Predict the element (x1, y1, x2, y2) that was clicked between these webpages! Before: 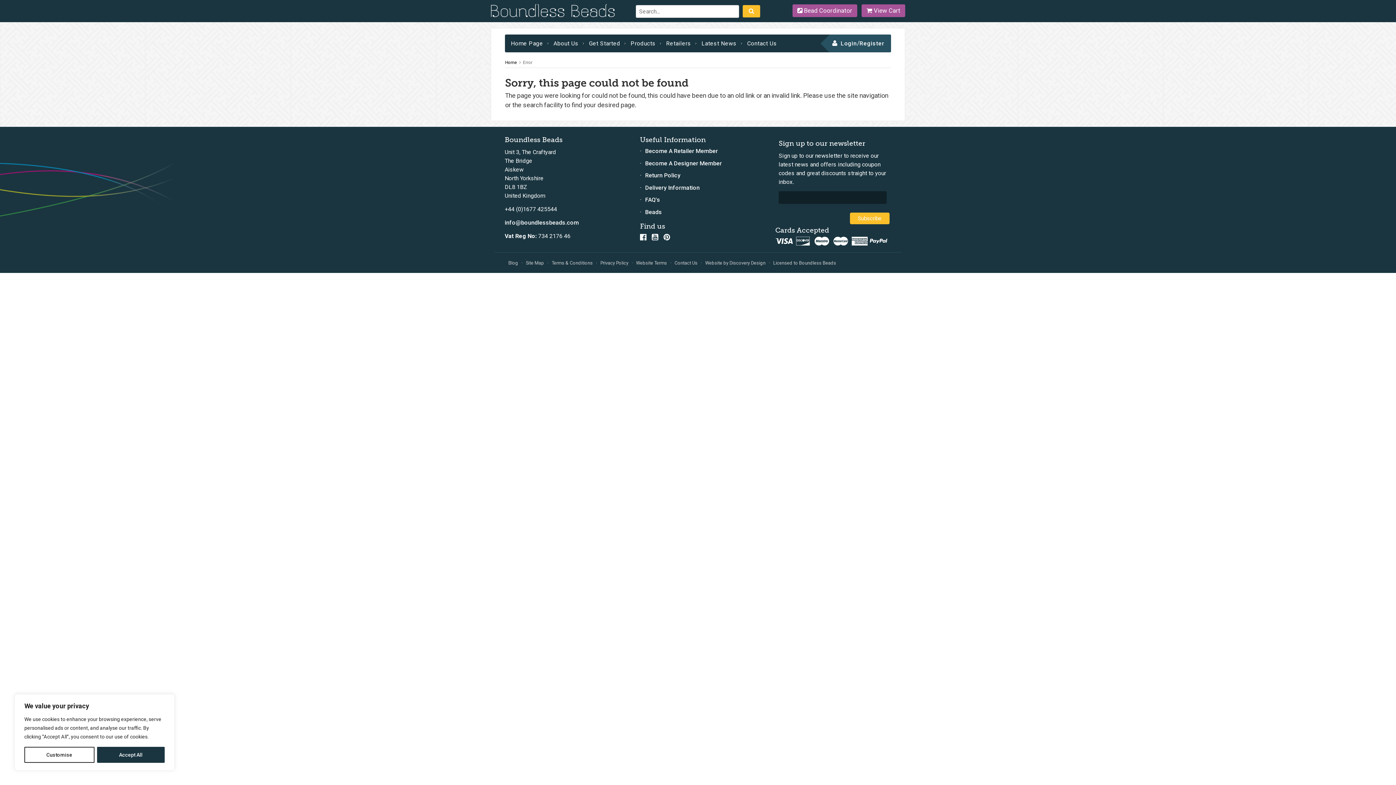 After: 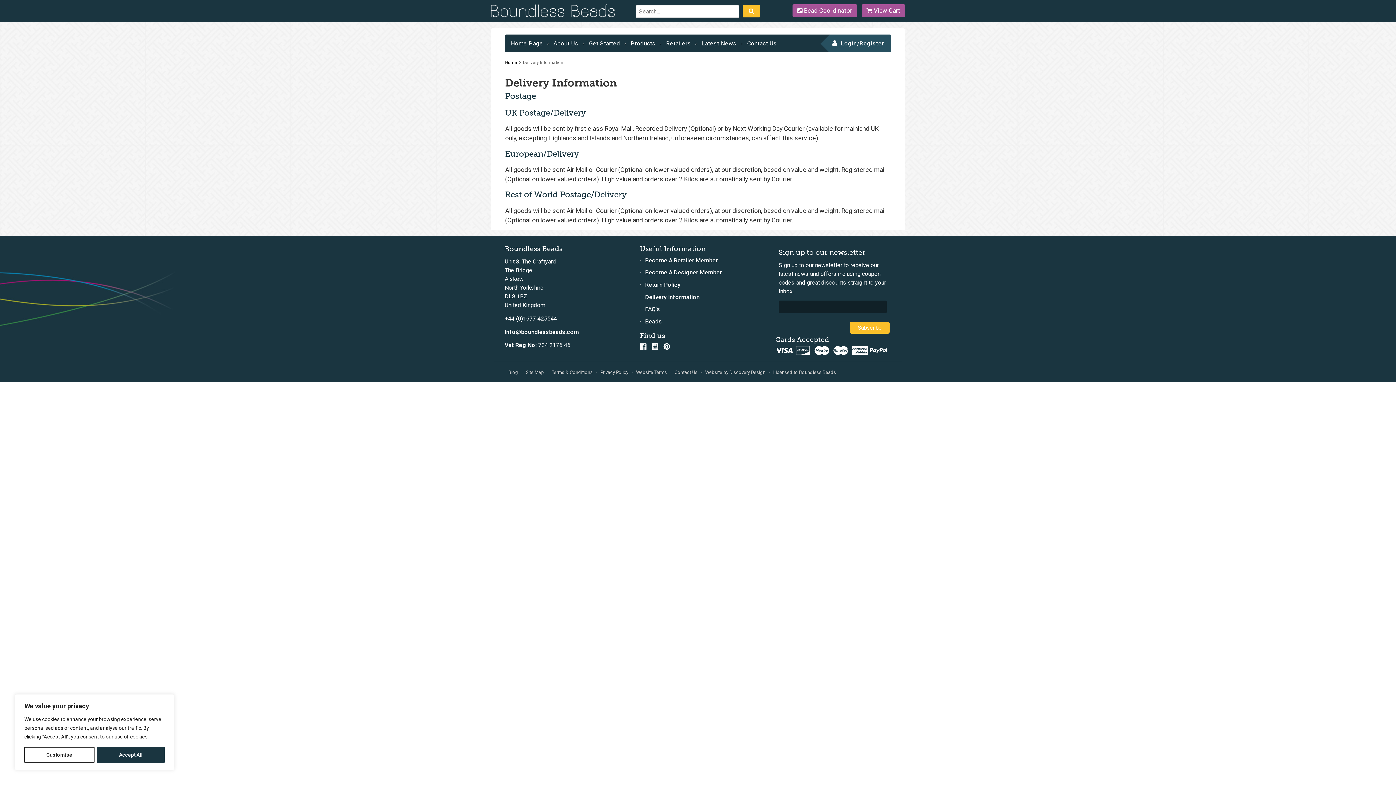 Action: bbox: (645, 181, 699, 194) label: Delivery Information